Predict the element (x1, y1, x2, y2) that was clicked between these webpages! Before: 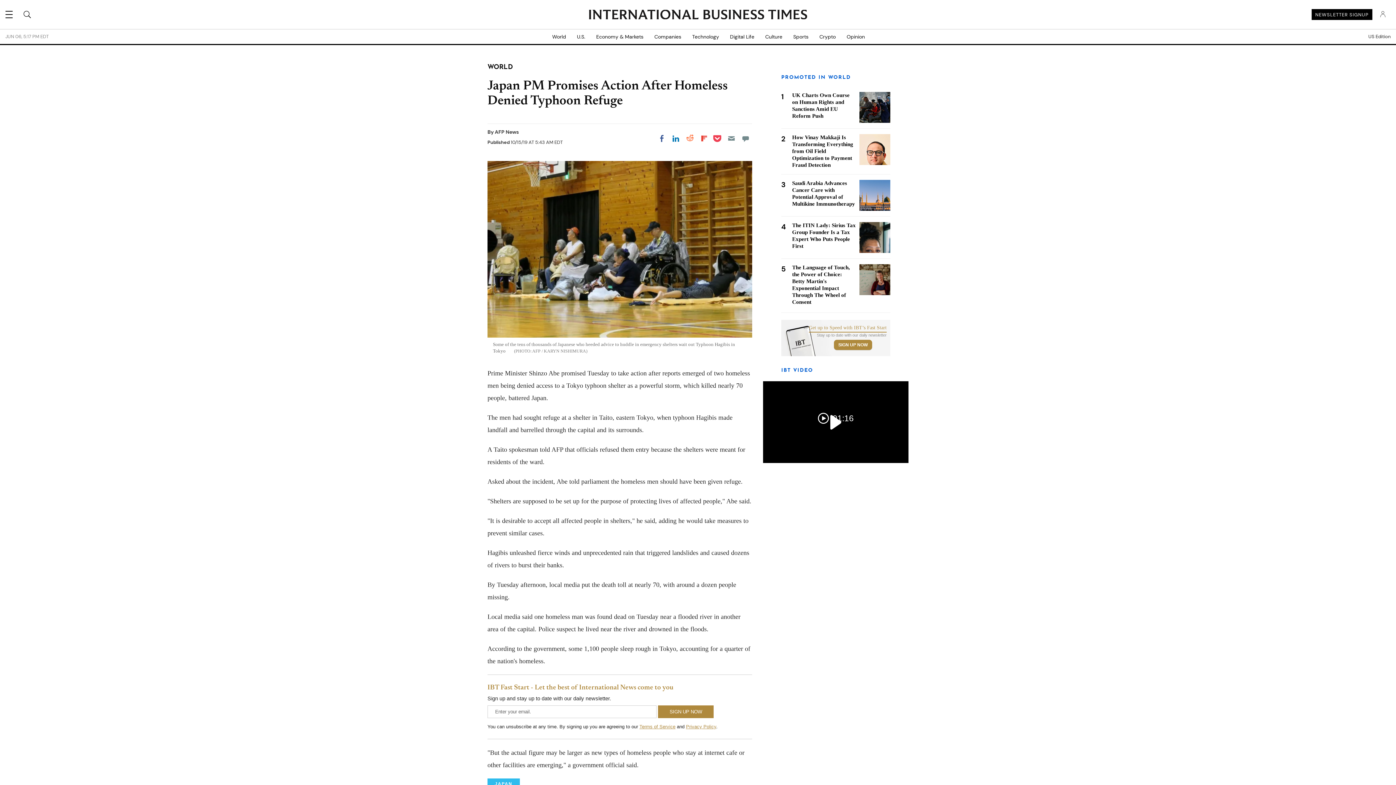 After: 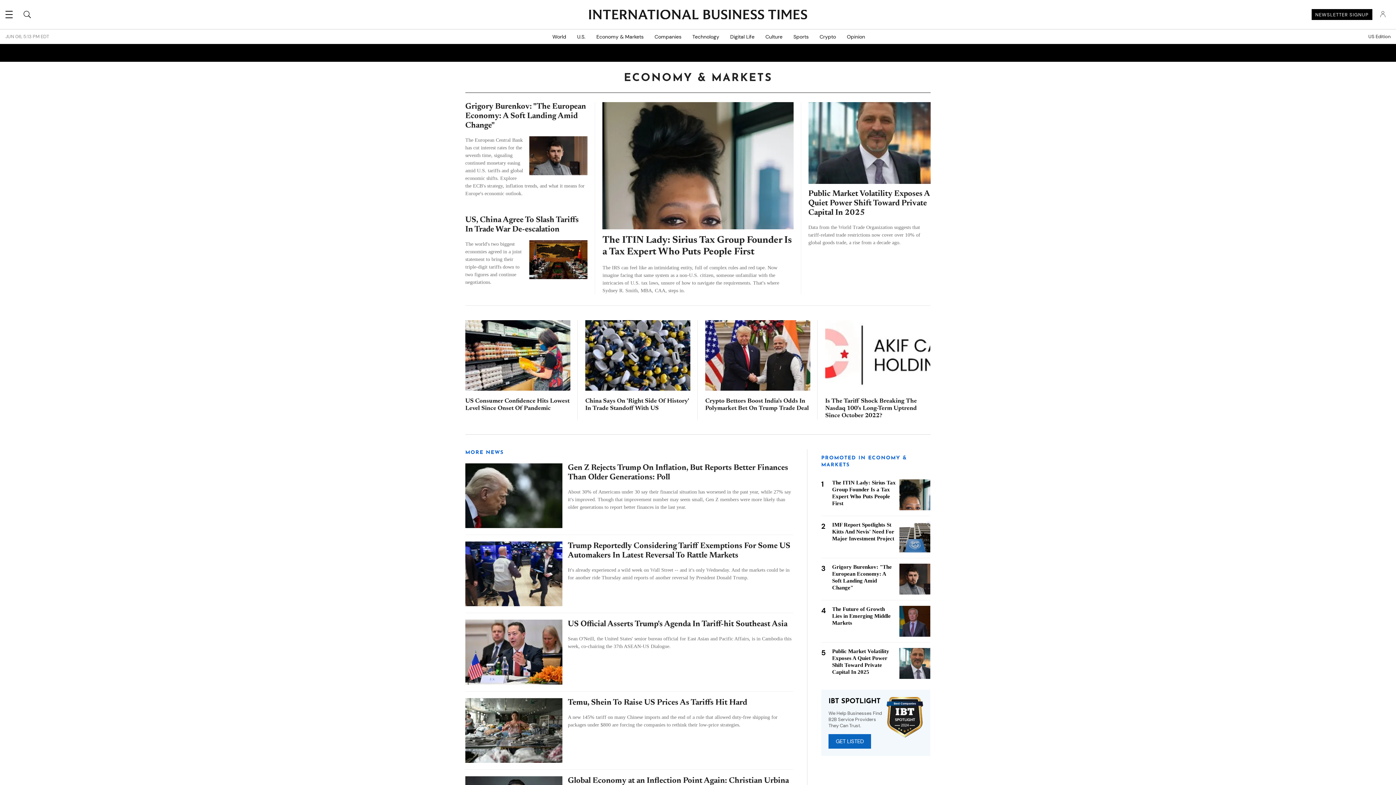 Action: bbox: (590, 29, 649, 44) label: Economy & Markets